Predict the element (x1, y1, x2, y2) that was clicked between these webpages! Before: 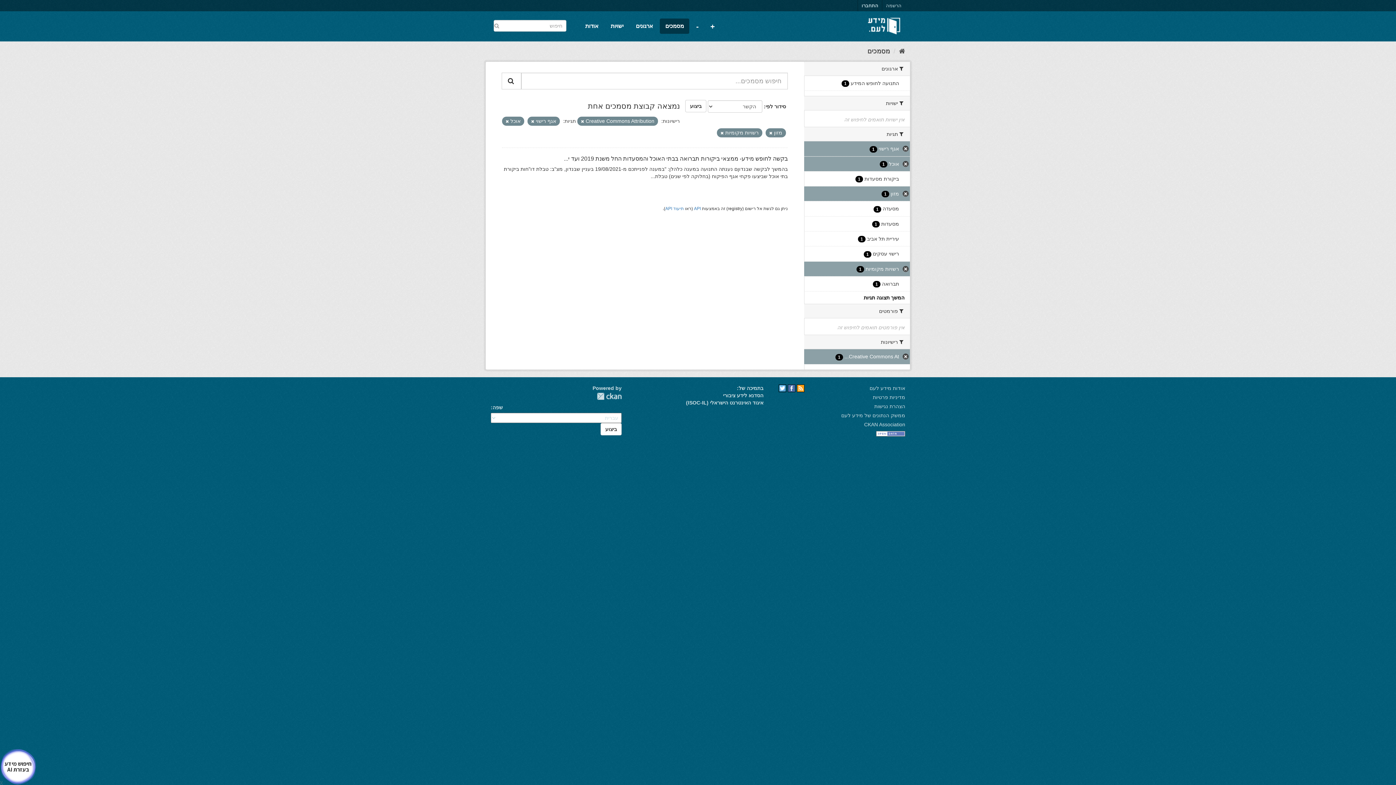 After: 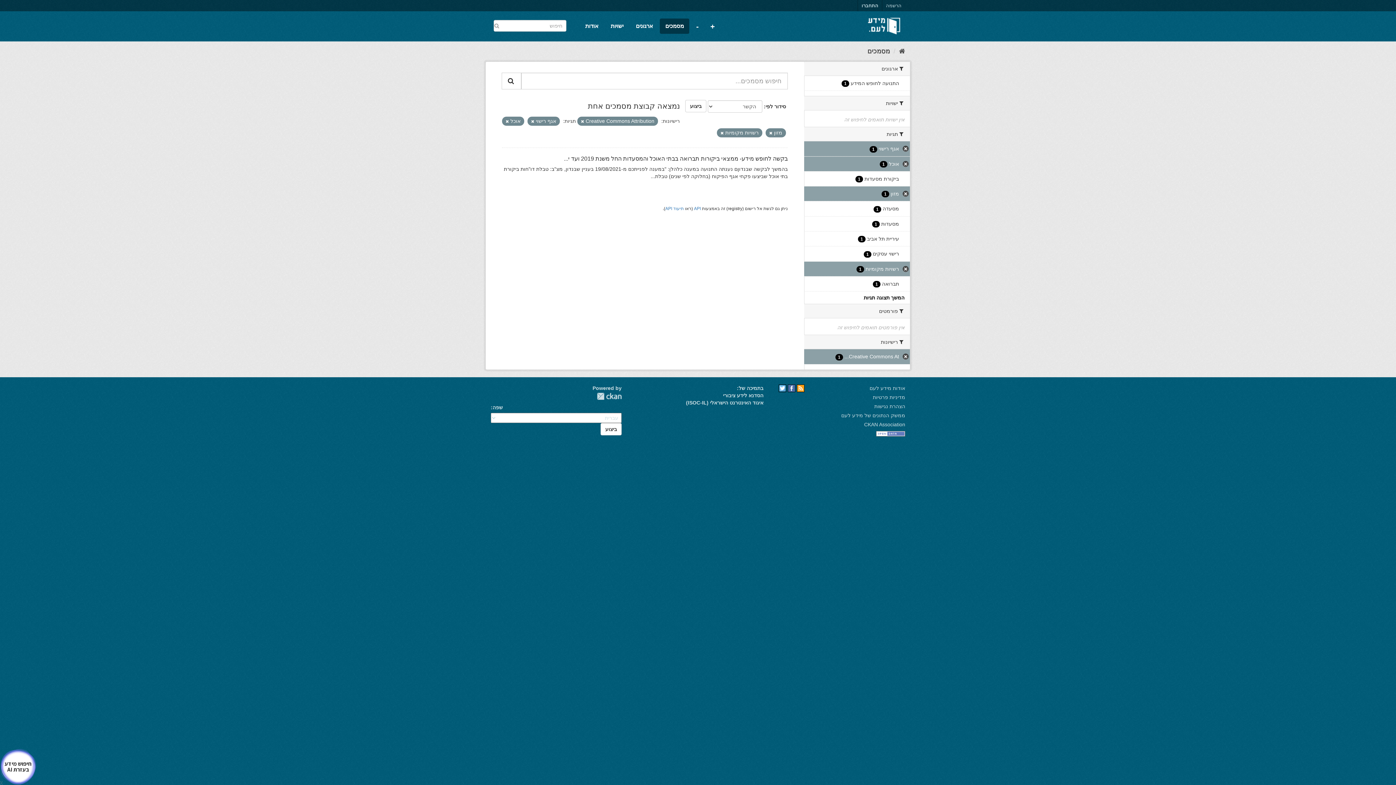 Action: bbox: (501, 72, 521, 89)